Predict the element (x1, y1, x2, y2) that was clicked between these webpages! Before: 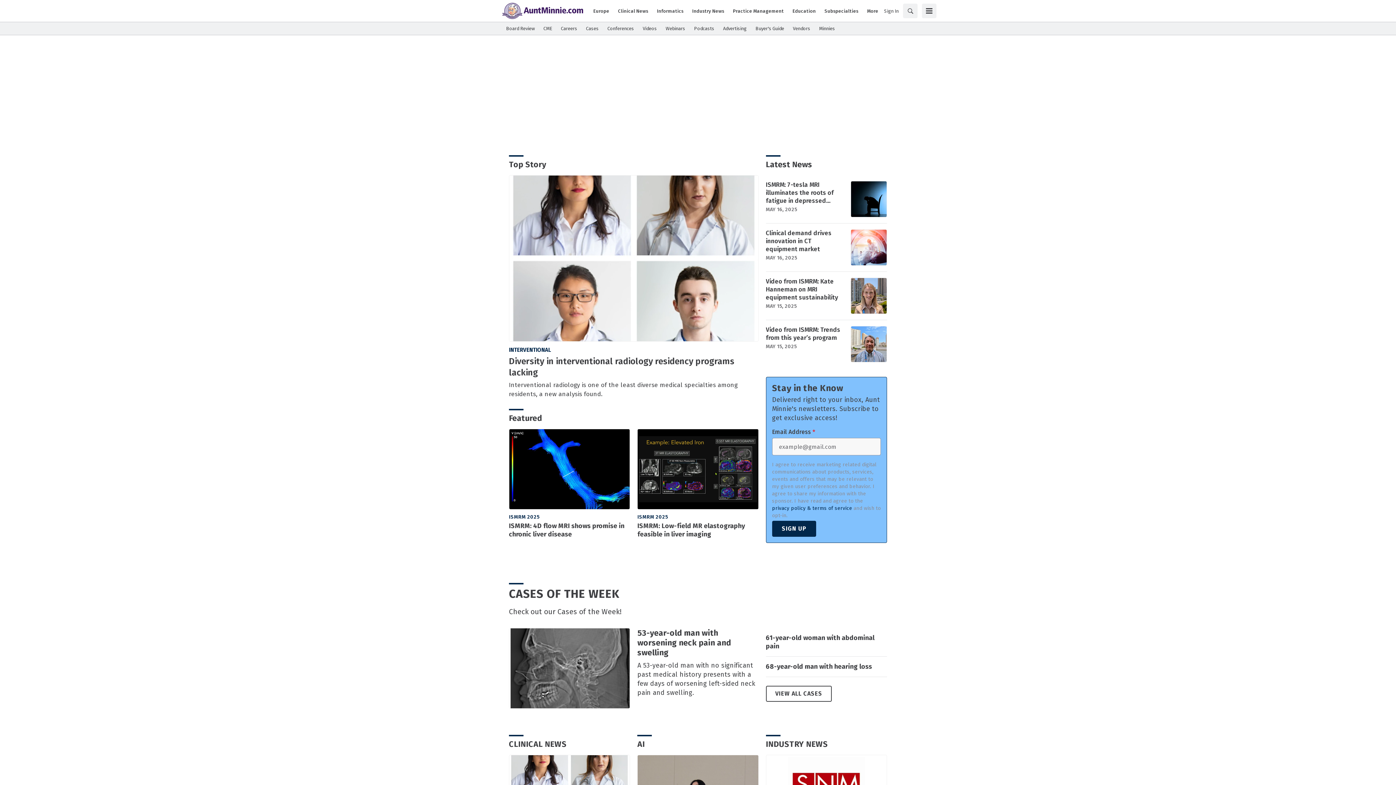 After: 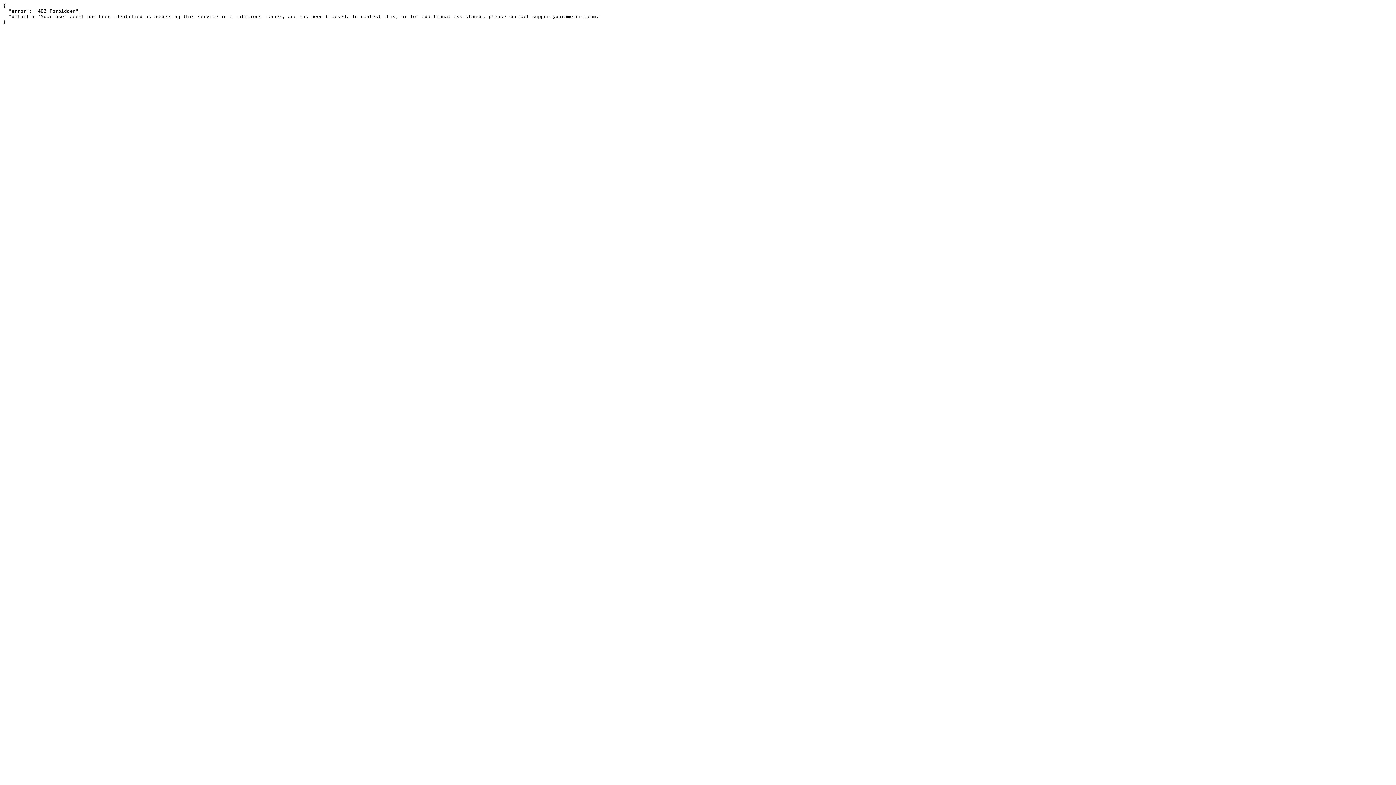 Action: bbox: (509, 346, 551, 353) label: INTERVENTIONAL